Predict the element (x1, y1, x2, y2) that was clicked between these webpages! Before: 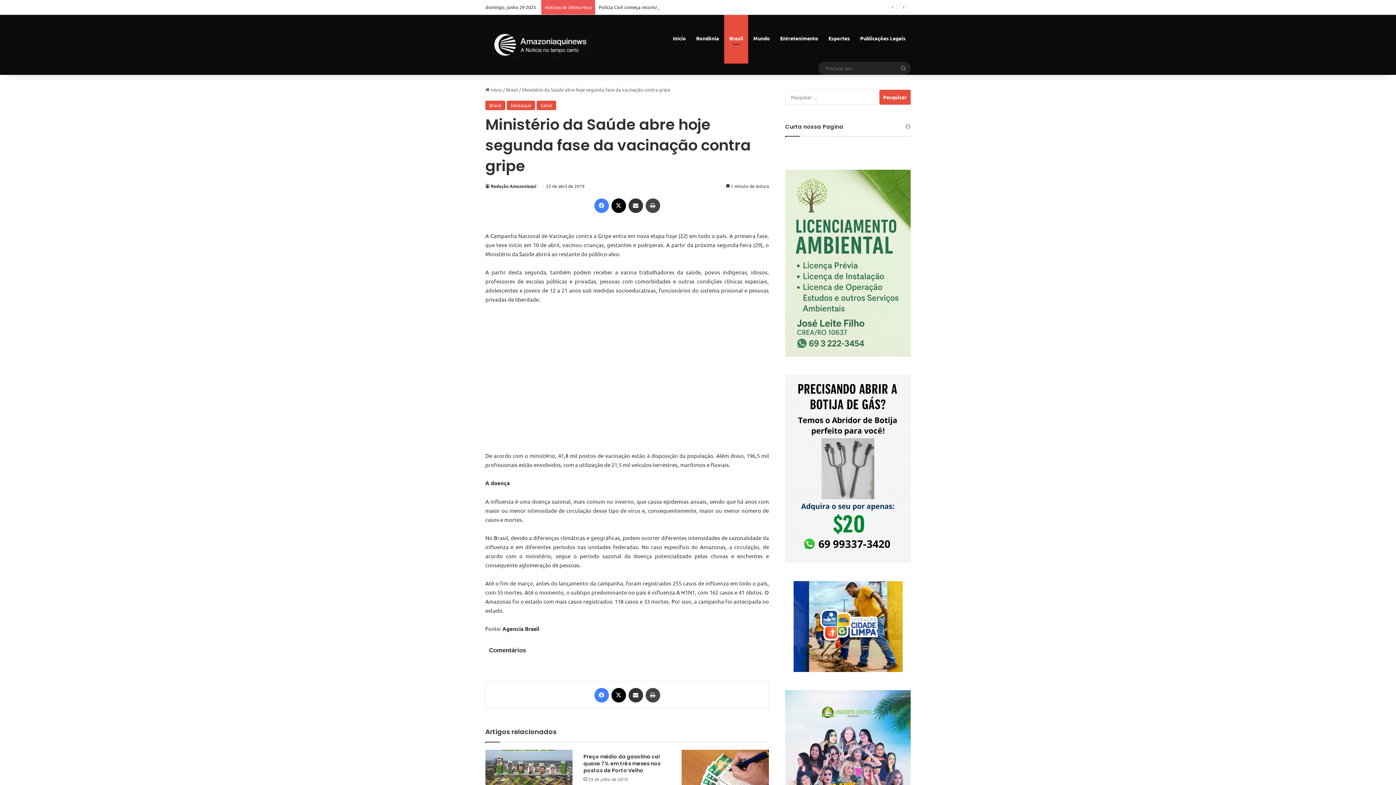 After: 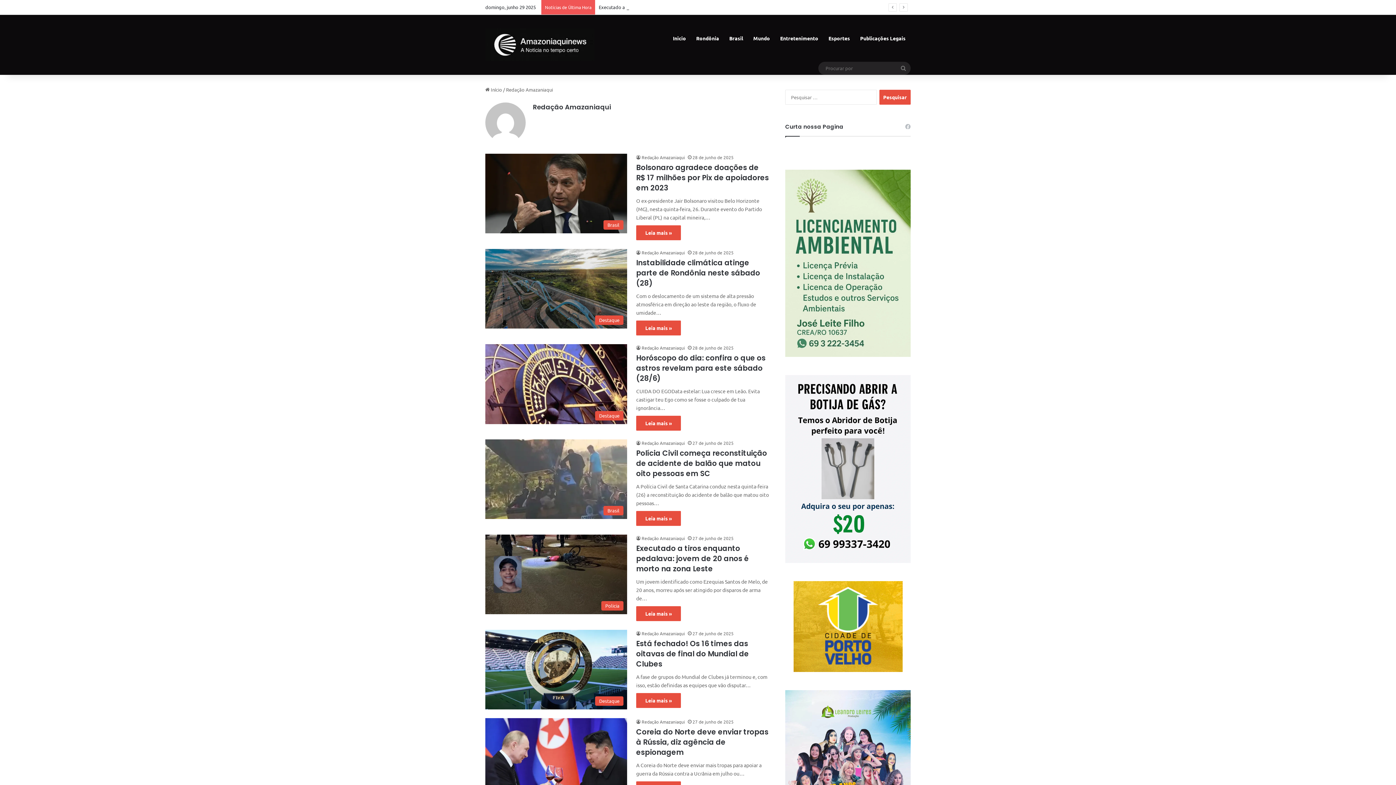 Action: bbox: (485, 183, 536, 189) label: Redação Amazaniaqui